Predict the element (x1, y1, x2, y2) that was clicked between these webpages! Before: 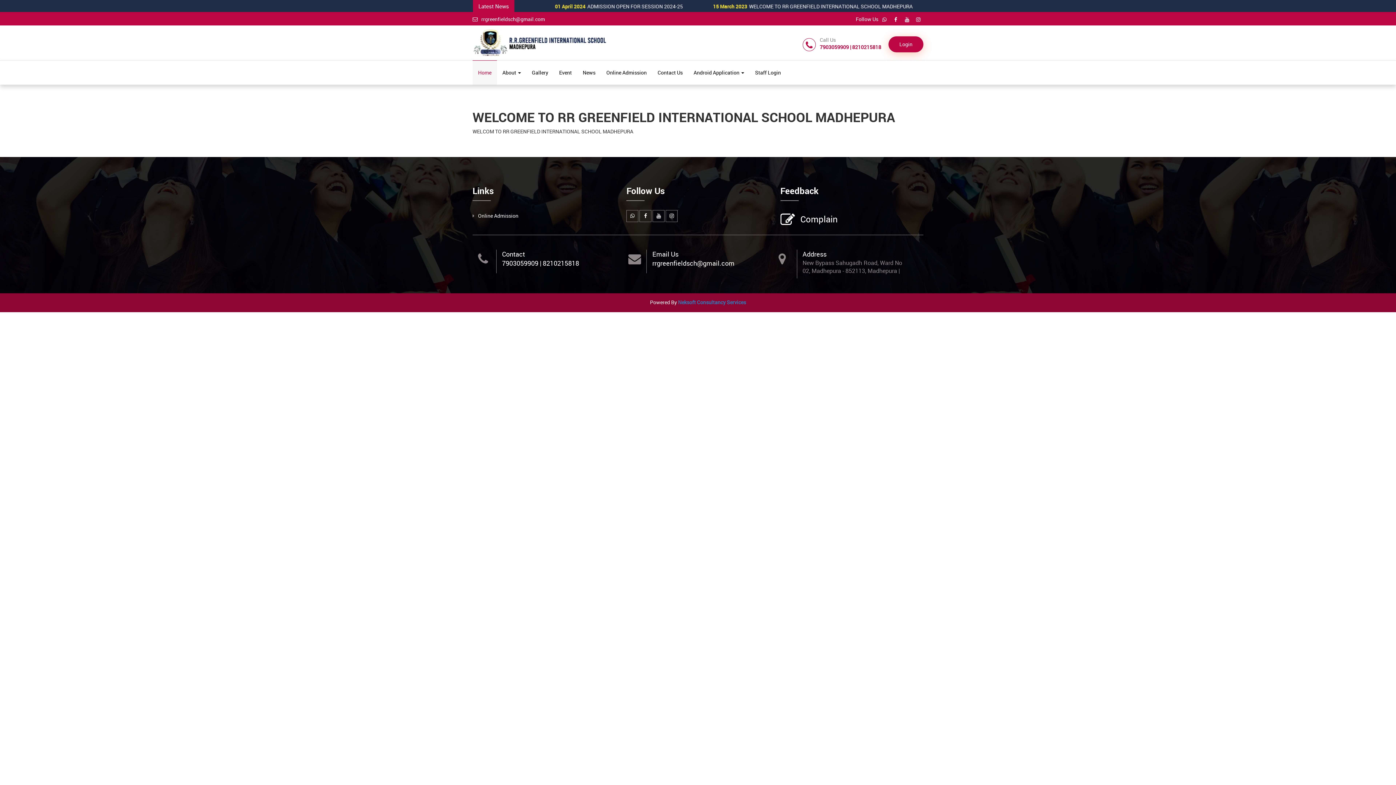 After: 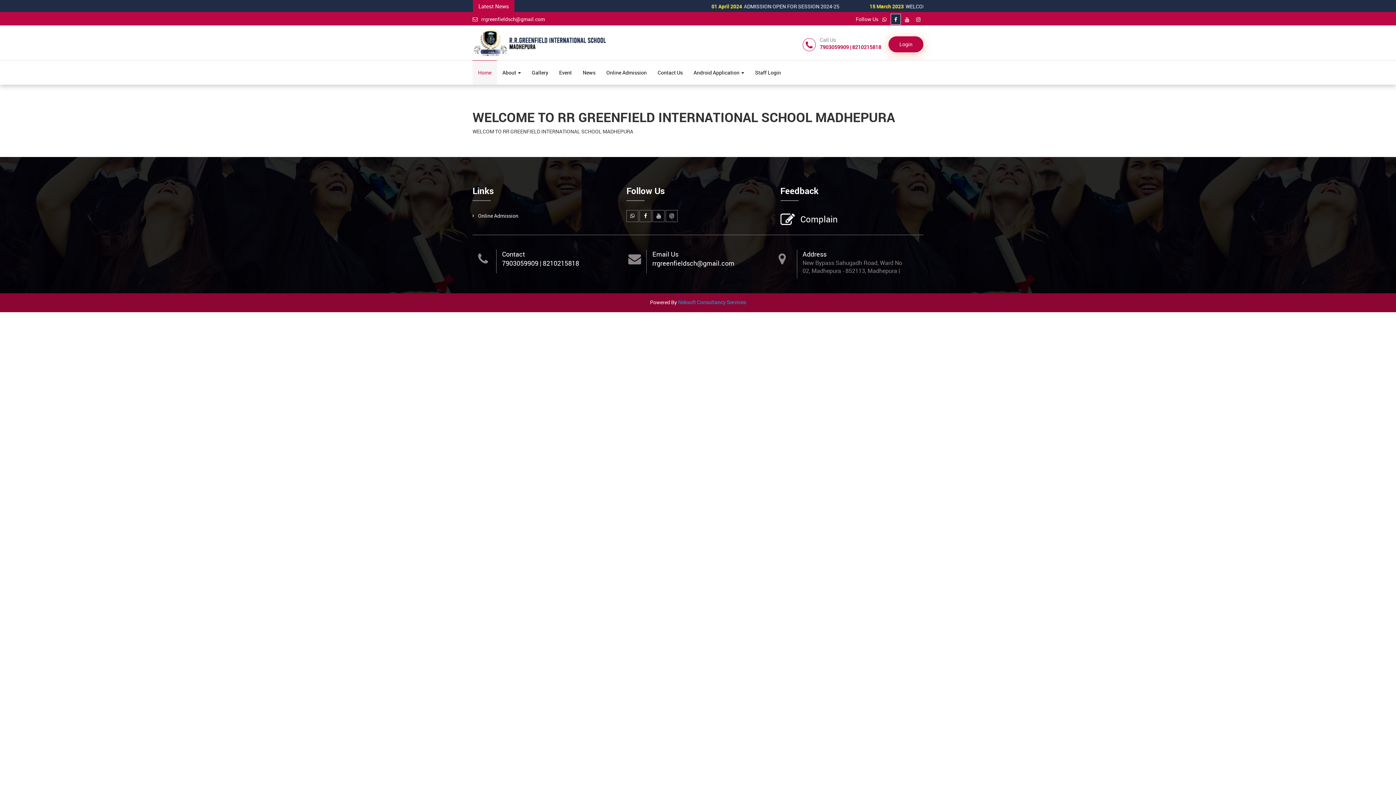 Action: bbox: (890, 13, 901, 24)